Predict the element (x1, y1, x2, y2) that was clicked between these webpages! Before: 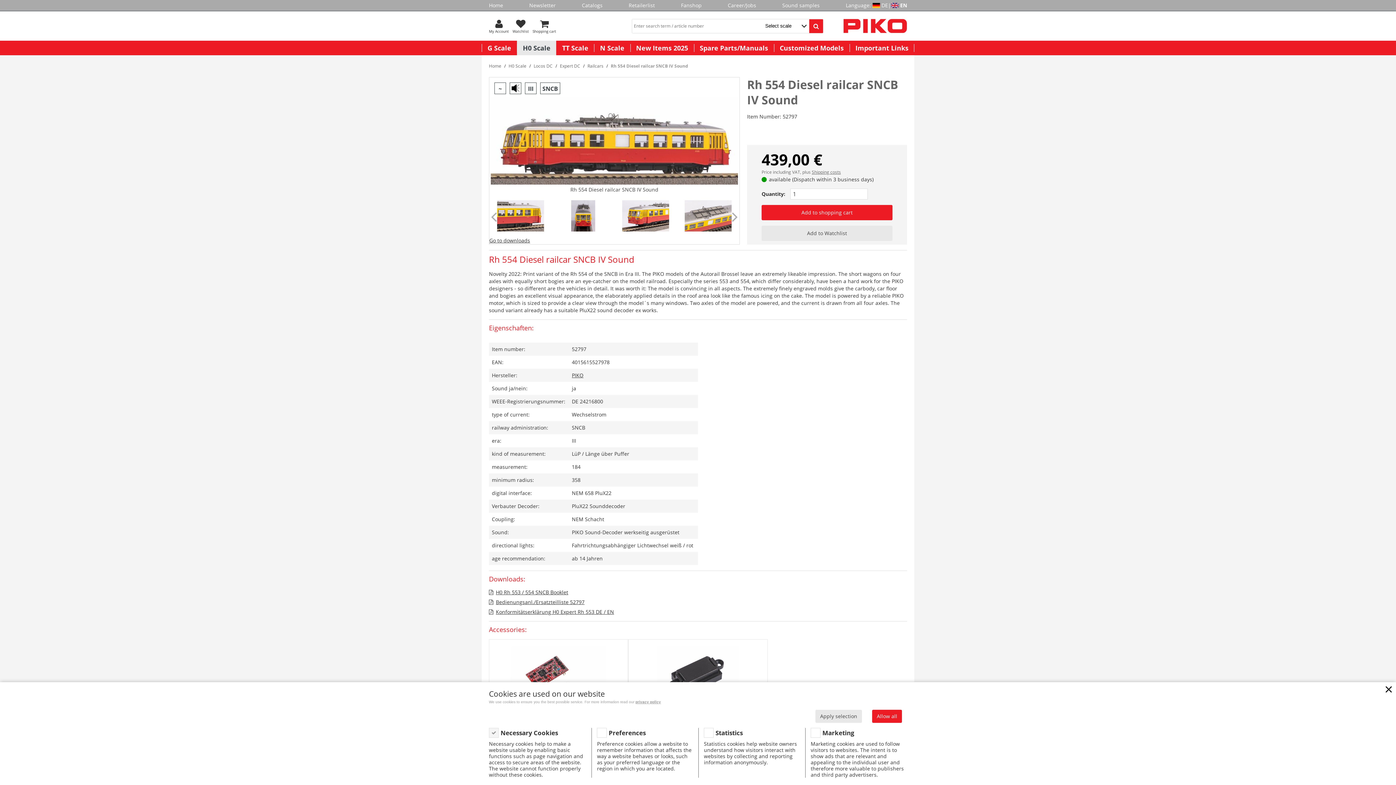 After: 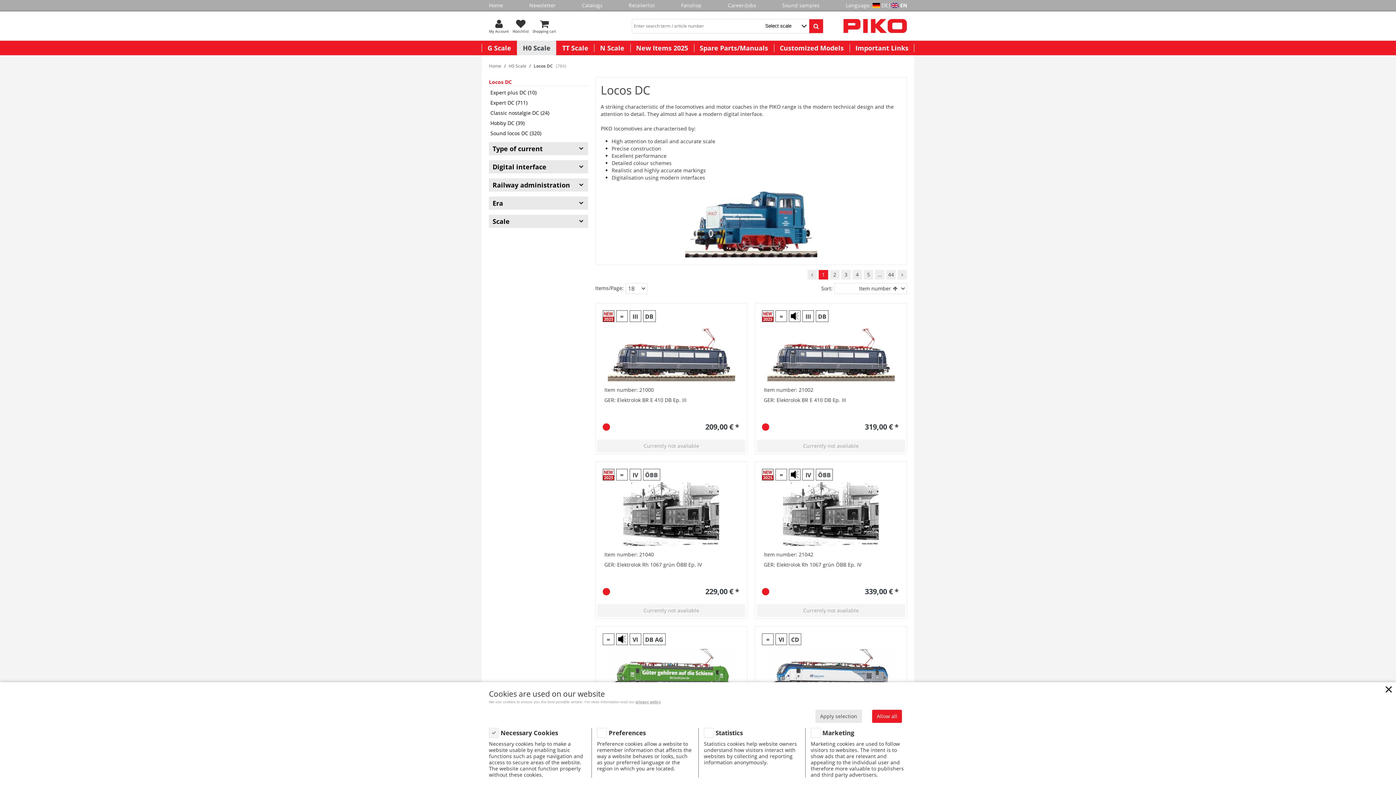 Action: bbox: (533, 62, 552, 69) label: Locos DC